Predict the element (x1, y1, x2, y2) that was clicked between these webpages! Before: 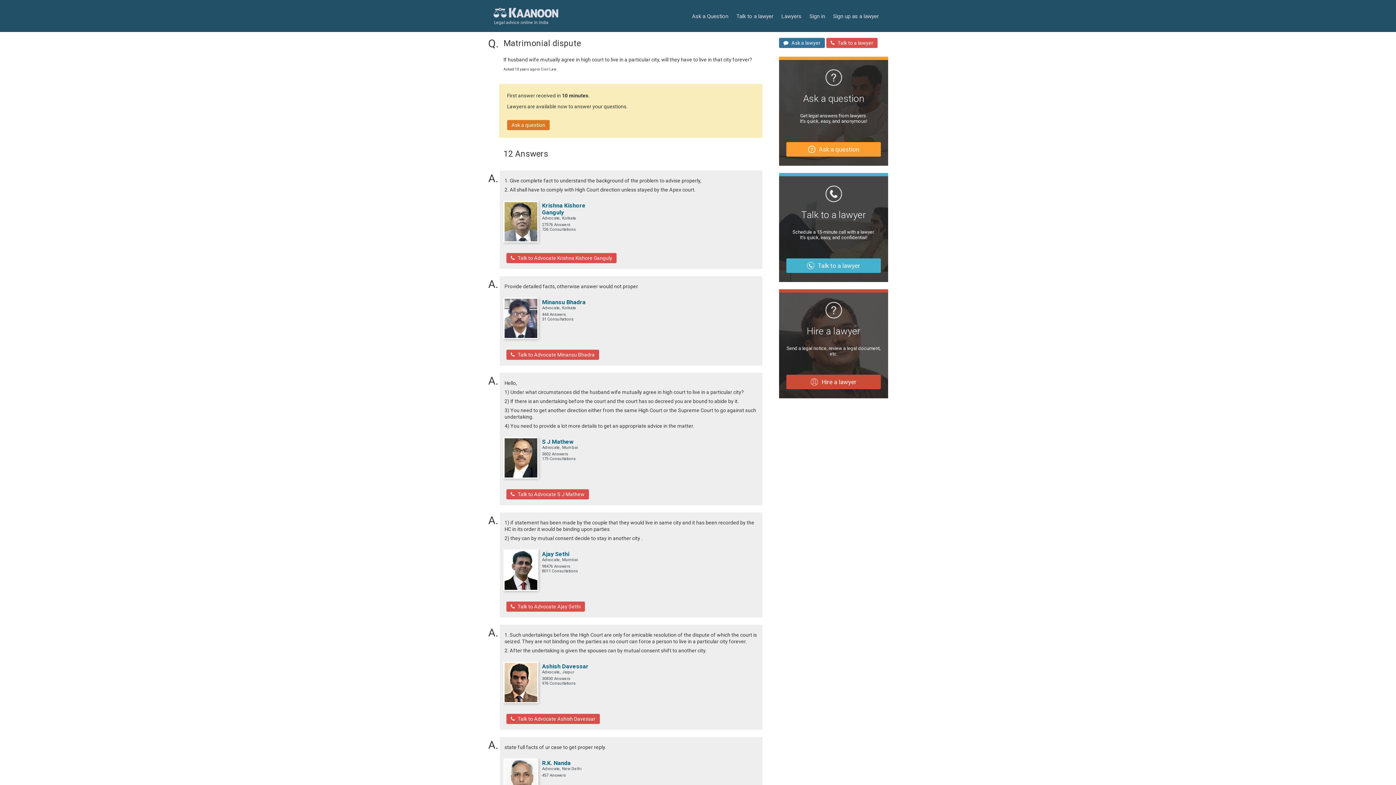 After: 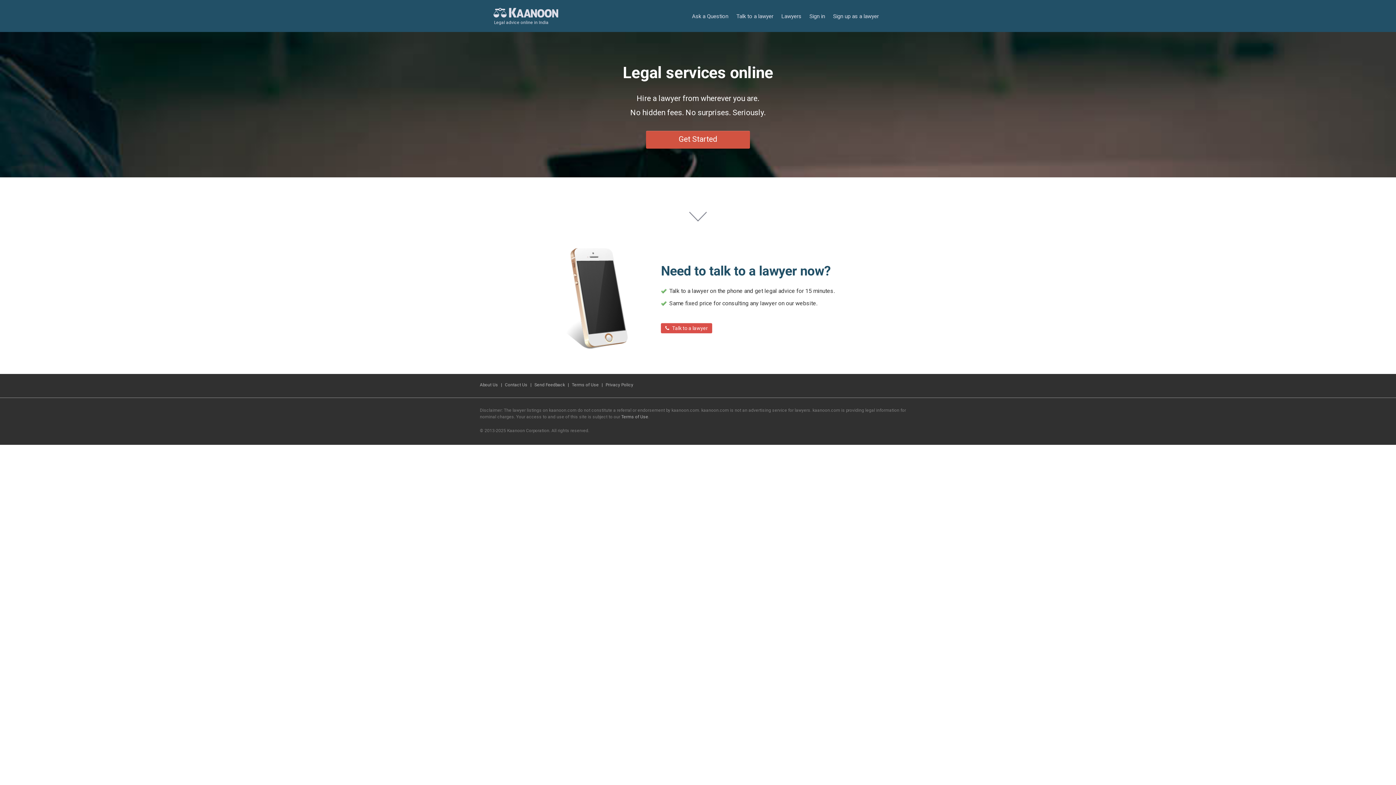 Action: label: Hire a lawyer bbox: (786, 374, 881, 389)